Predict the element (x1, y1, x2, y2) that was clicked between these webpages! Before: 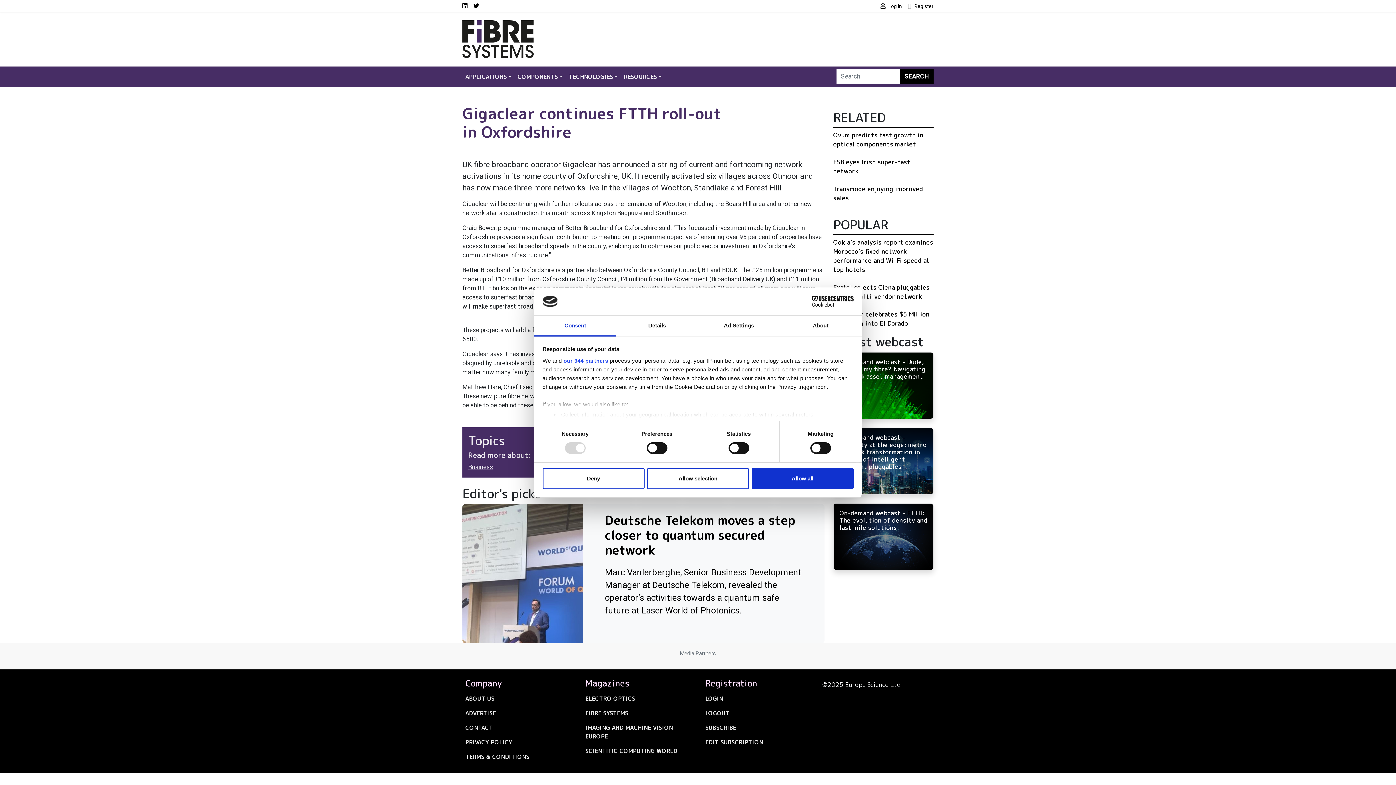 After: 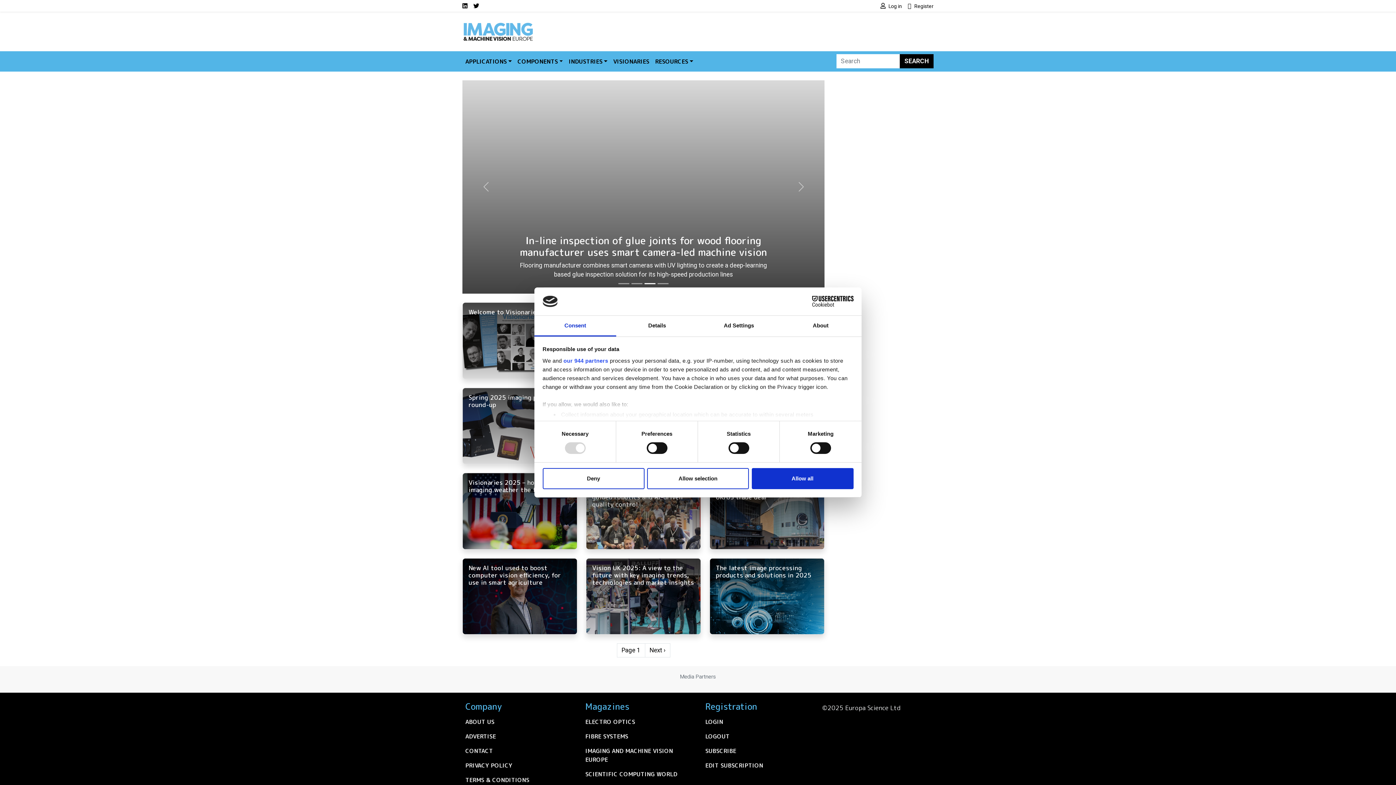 Action: label: IMAGING AND MACHINE VISION EUROPE bbox: (582, 720, 693, 743)